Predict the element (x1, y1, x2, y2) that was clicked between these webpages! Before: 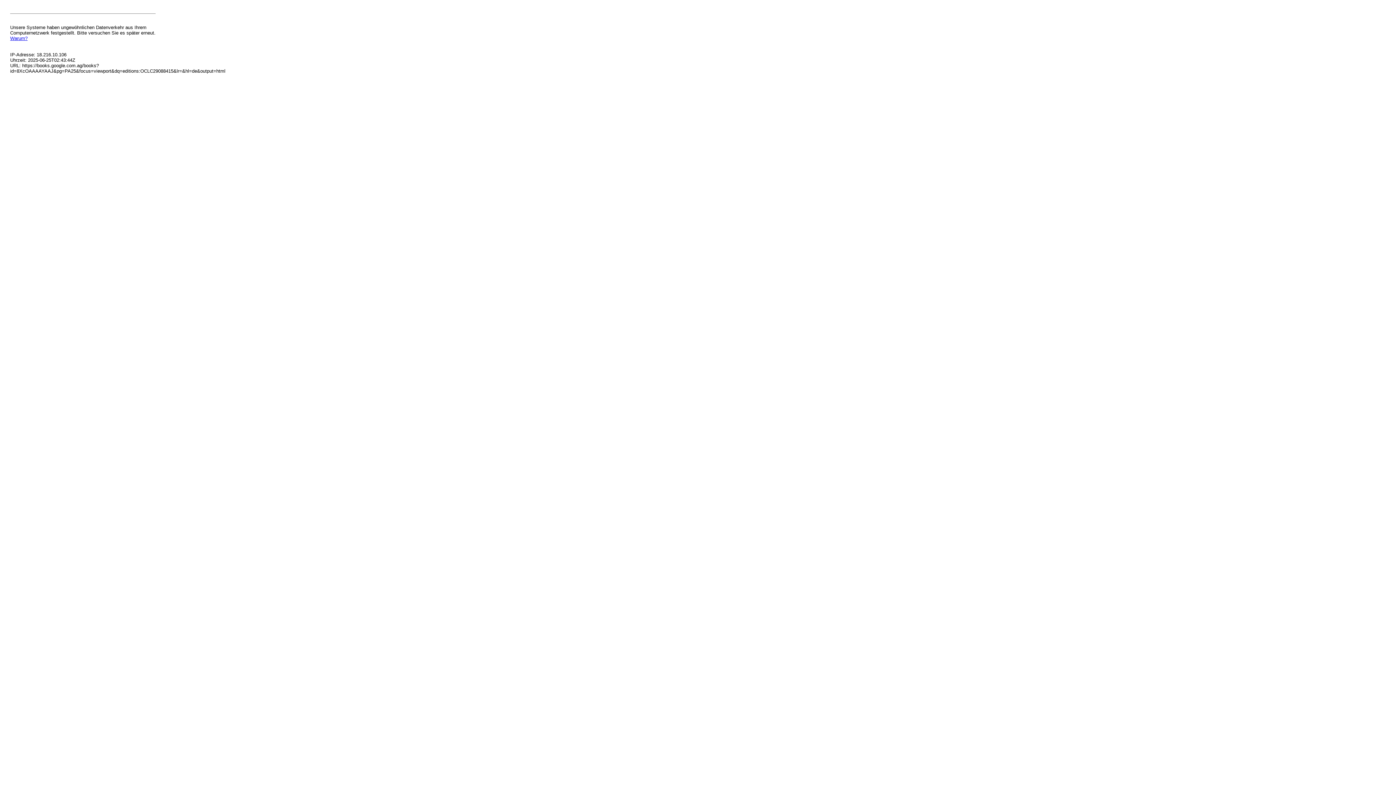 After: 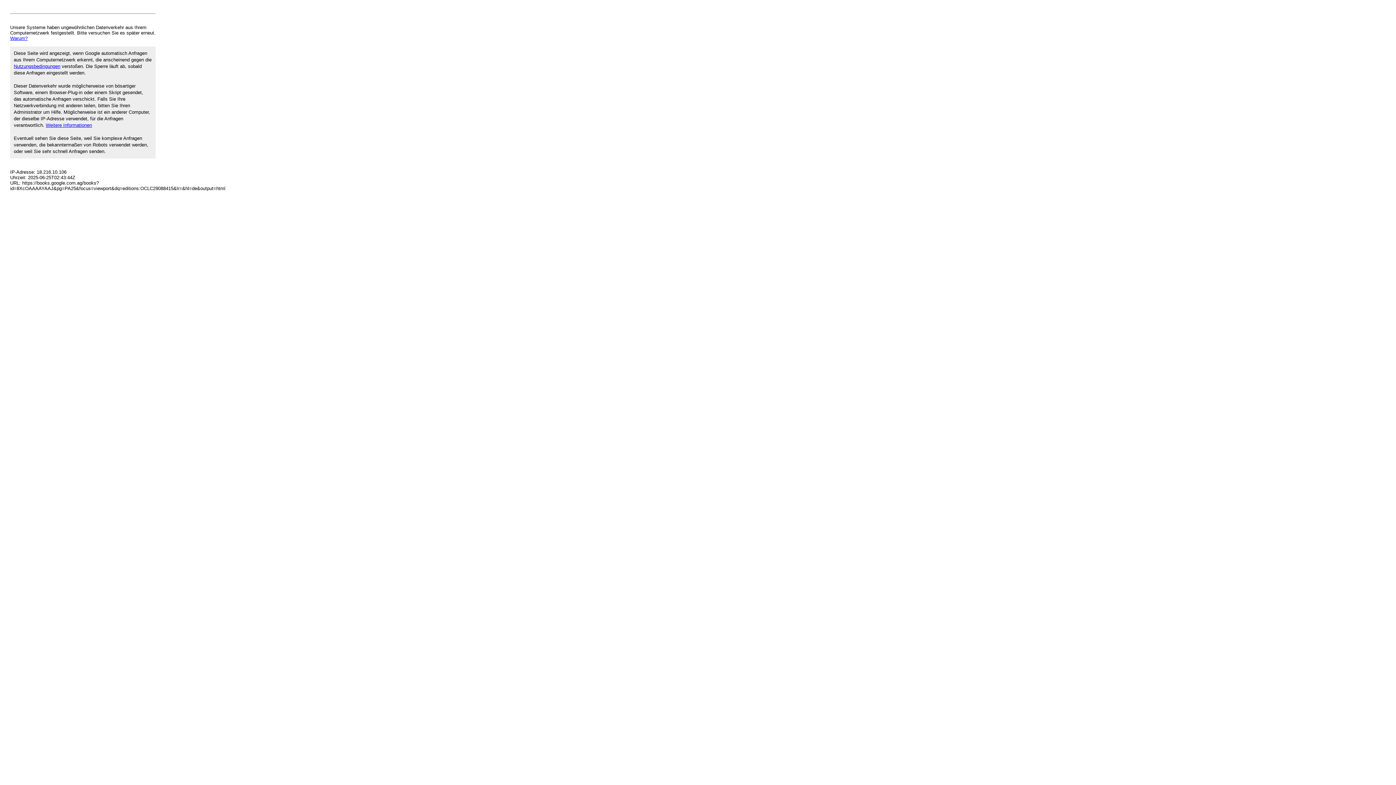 Action: label: Warum? bbox: (10, 35, 27, 41)